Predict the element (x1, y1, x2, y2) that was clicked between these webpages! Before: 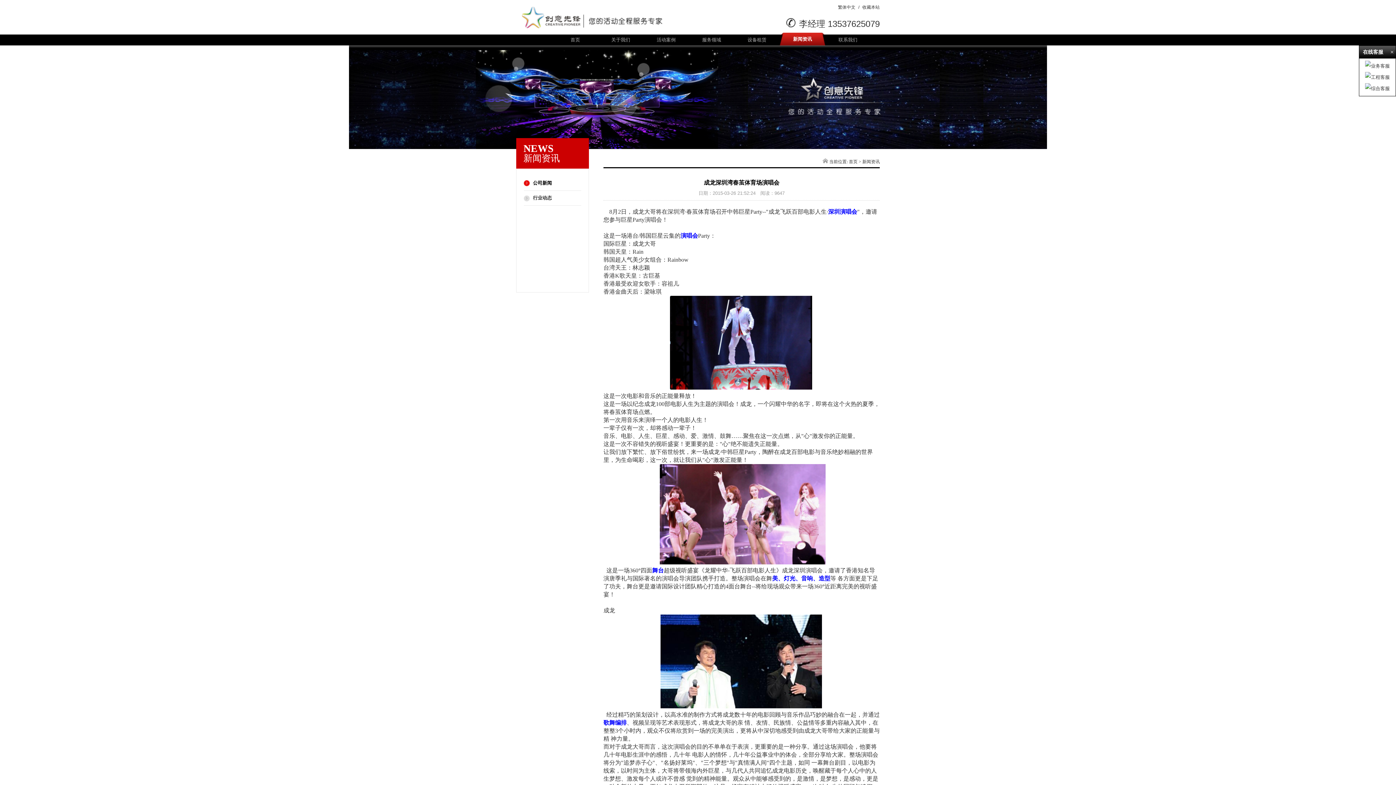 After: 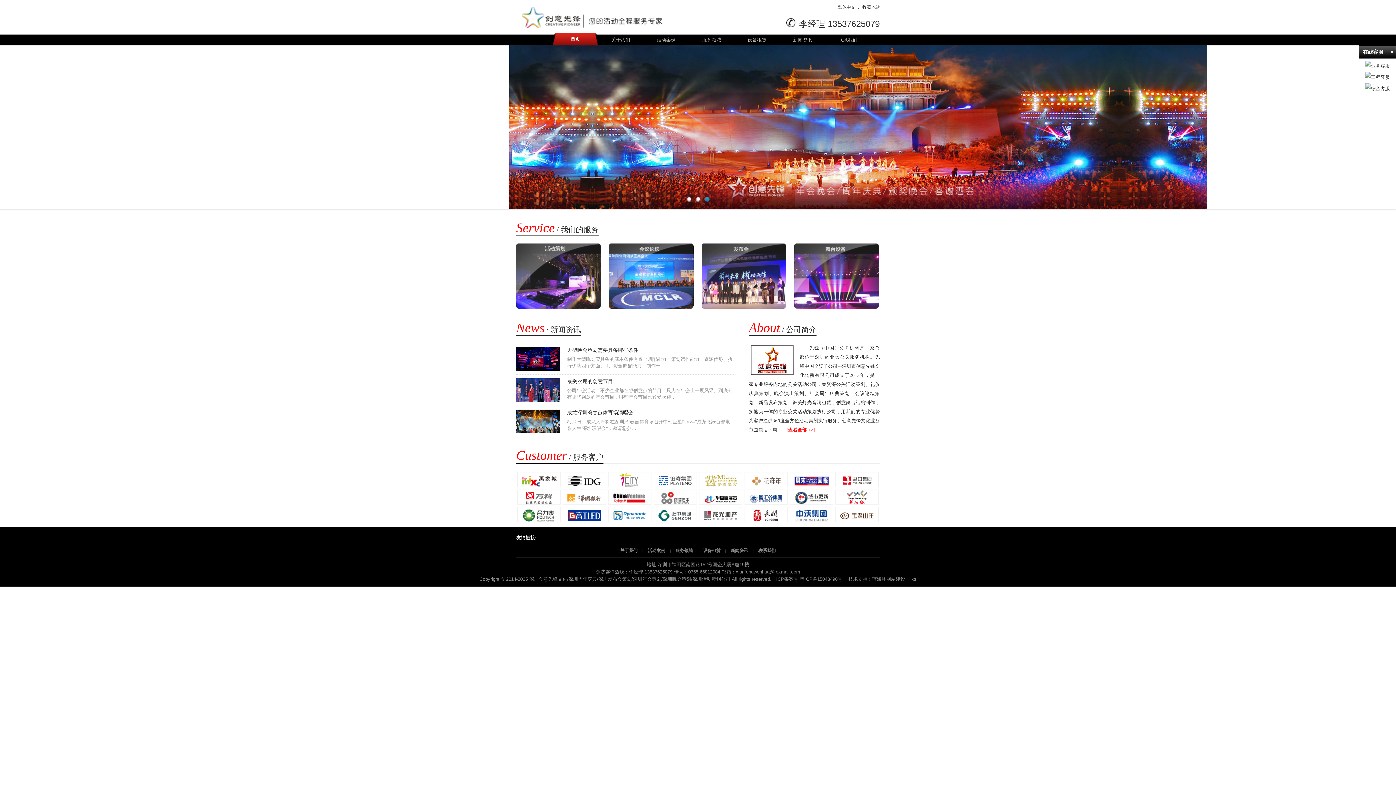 Action: bbox: (772, 576, 830, 581) label: 美、灯光、音响、造型